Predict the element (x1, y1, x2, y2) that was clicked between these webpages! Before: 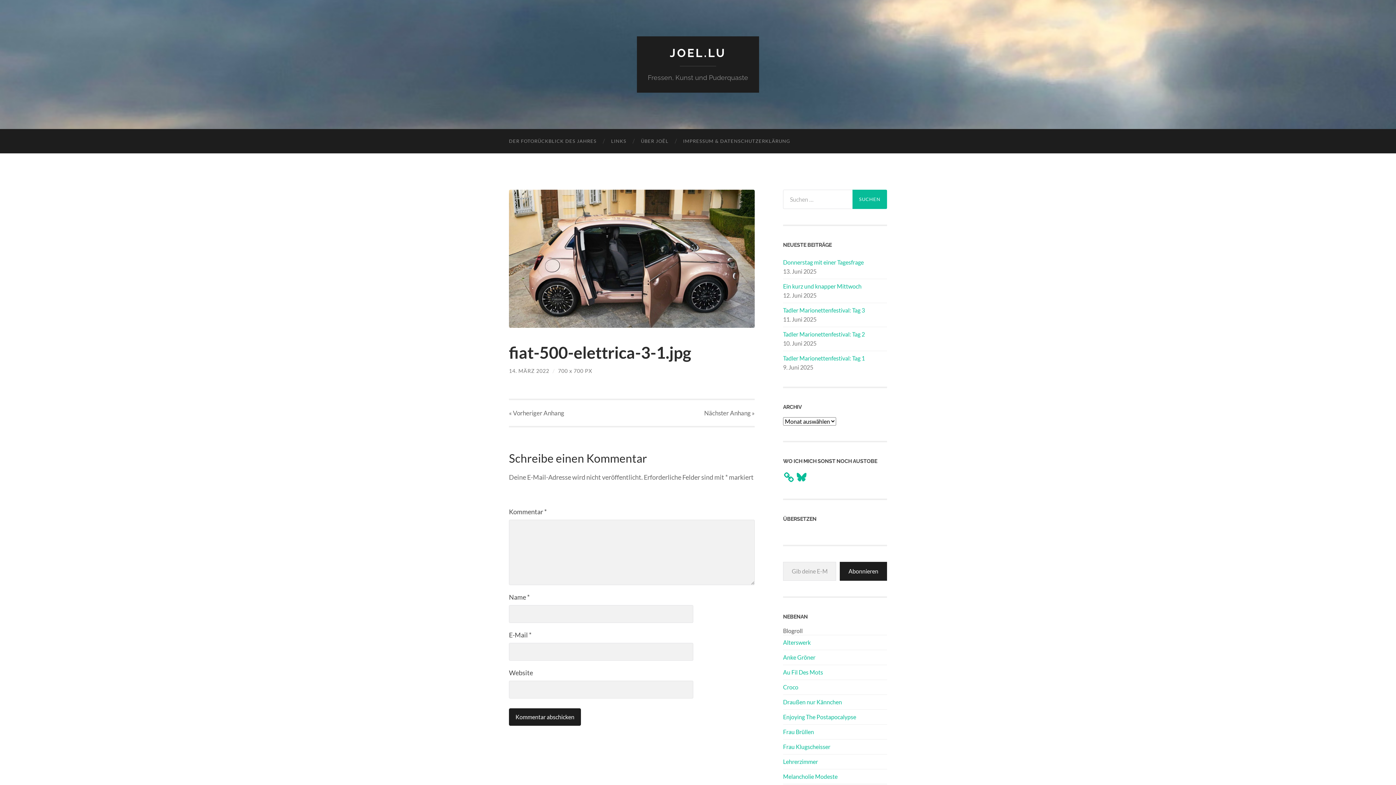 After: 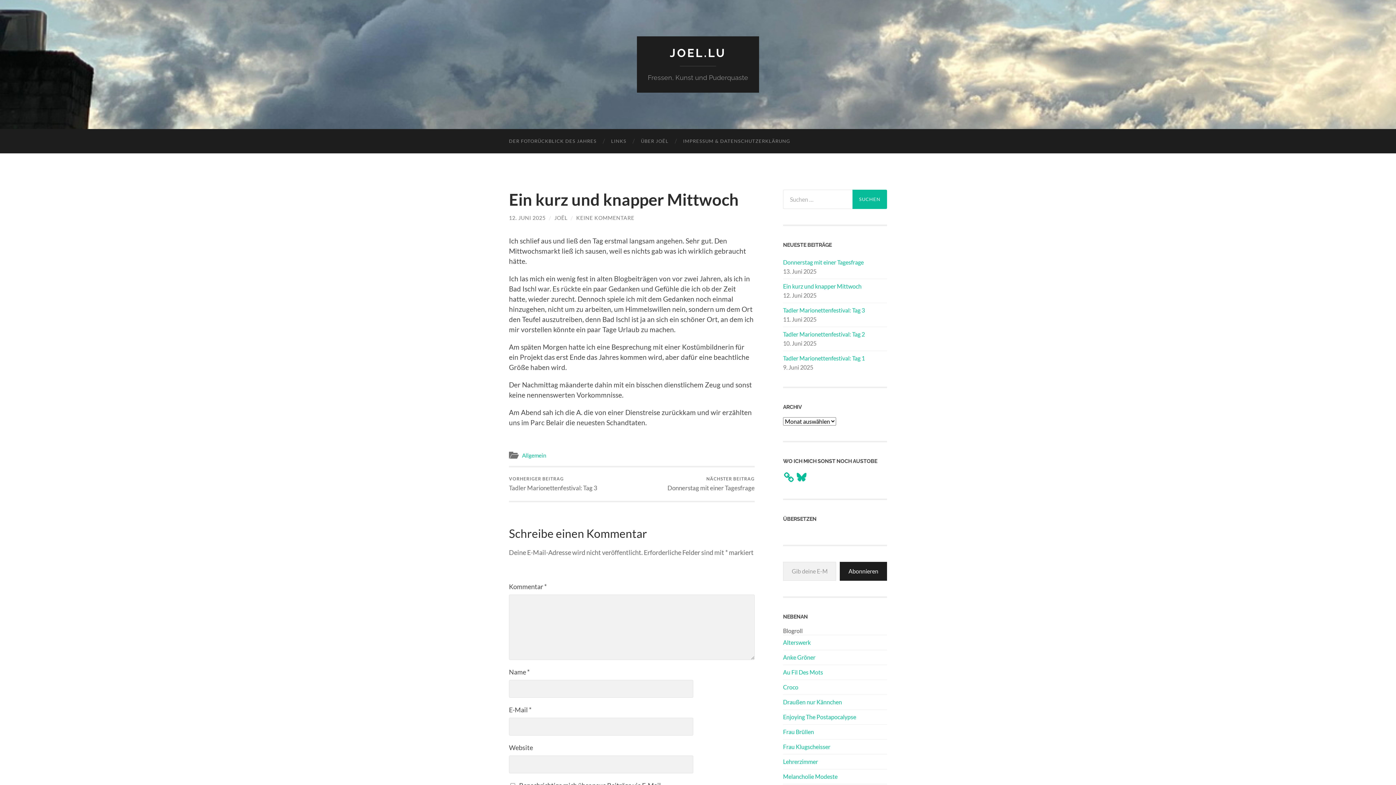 Action: bbox: (783, 282, 887, 290) label: Ein kurz und knapper Mittwoch